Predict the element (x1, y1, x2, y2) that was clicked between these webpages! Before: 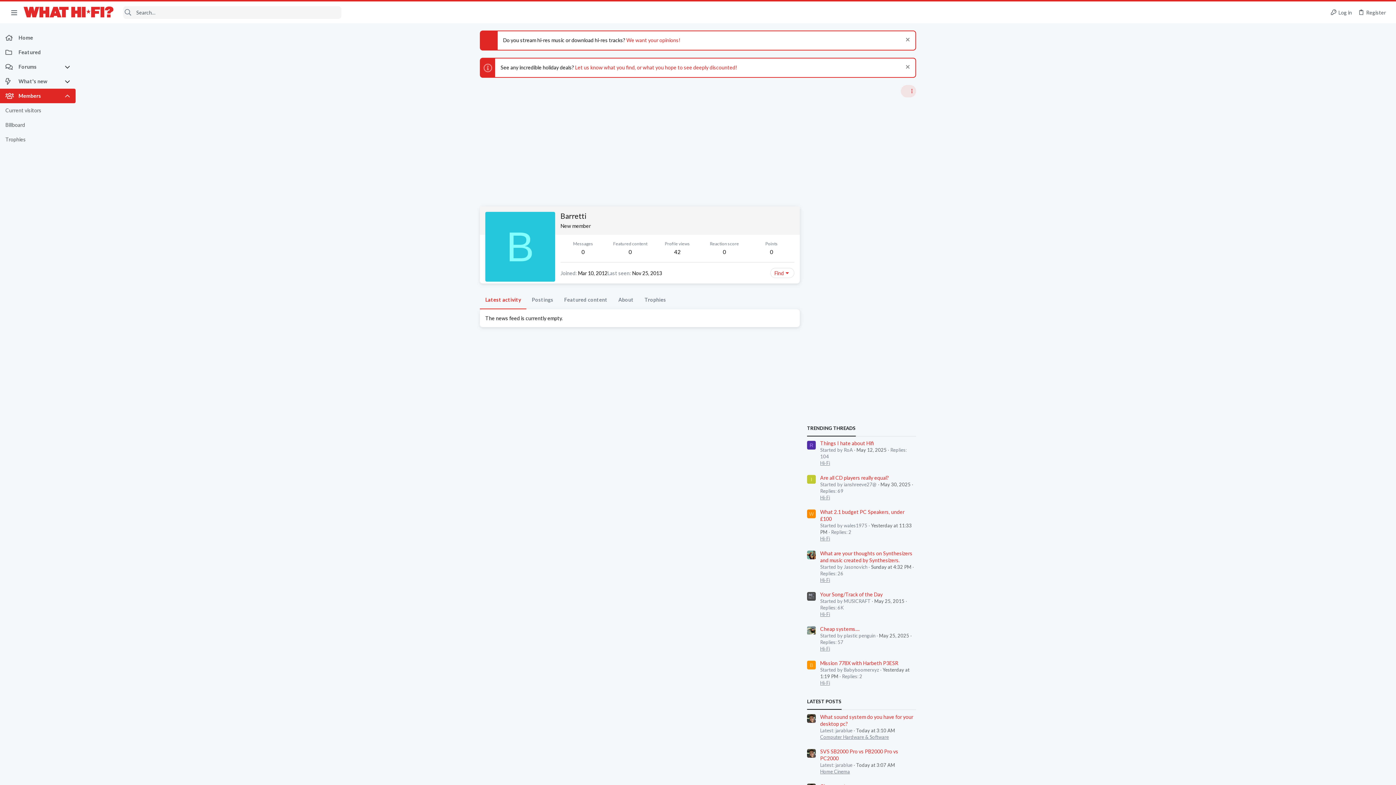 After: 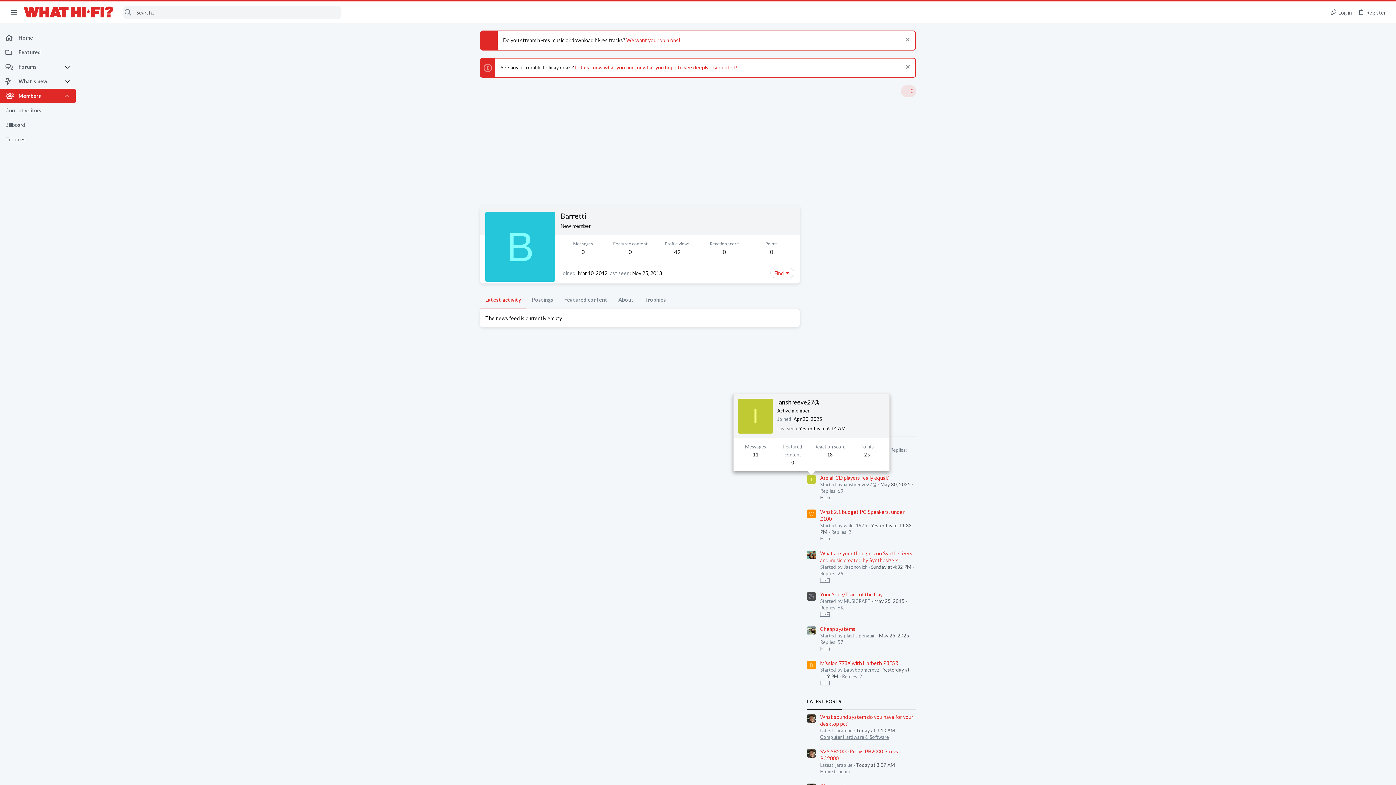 Action: label: I bbox: (807, 475, 816, 484)